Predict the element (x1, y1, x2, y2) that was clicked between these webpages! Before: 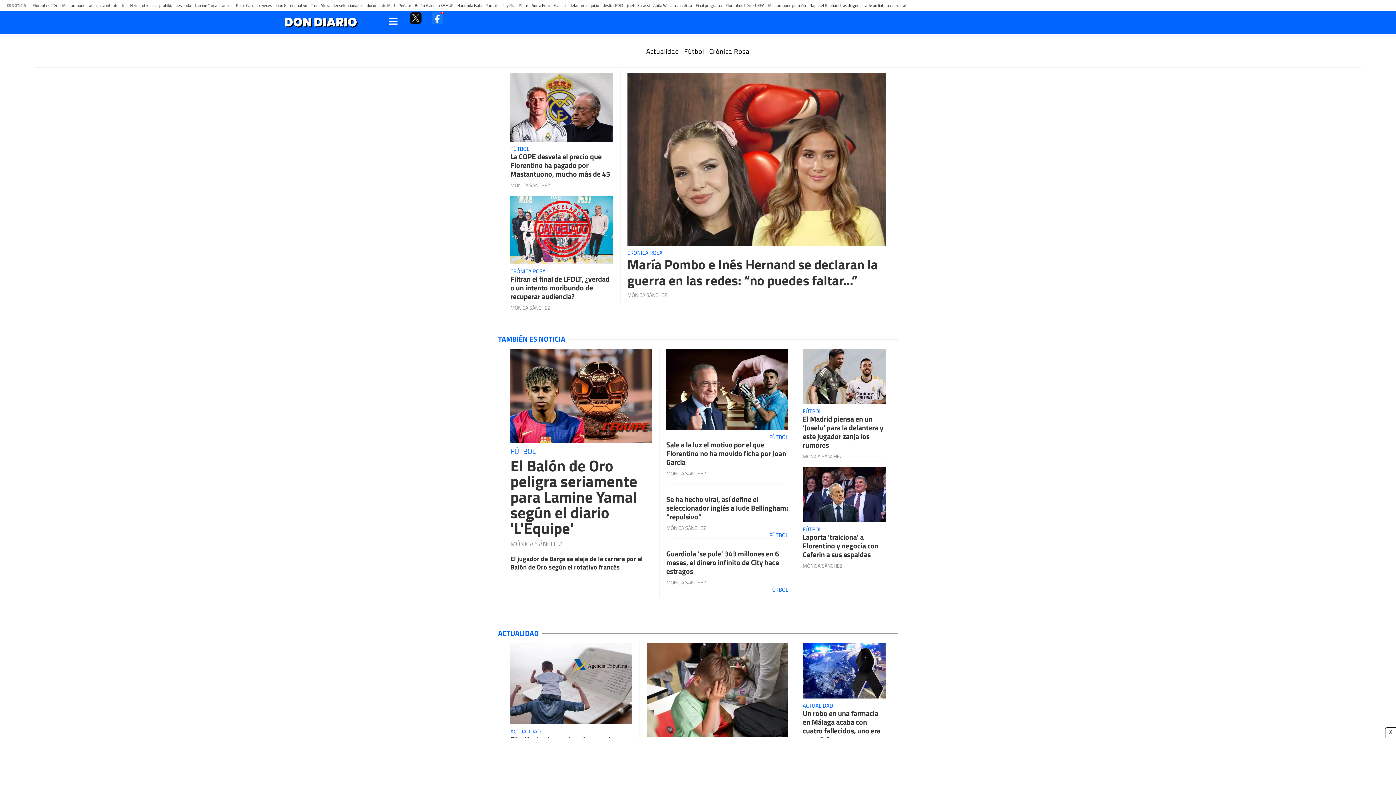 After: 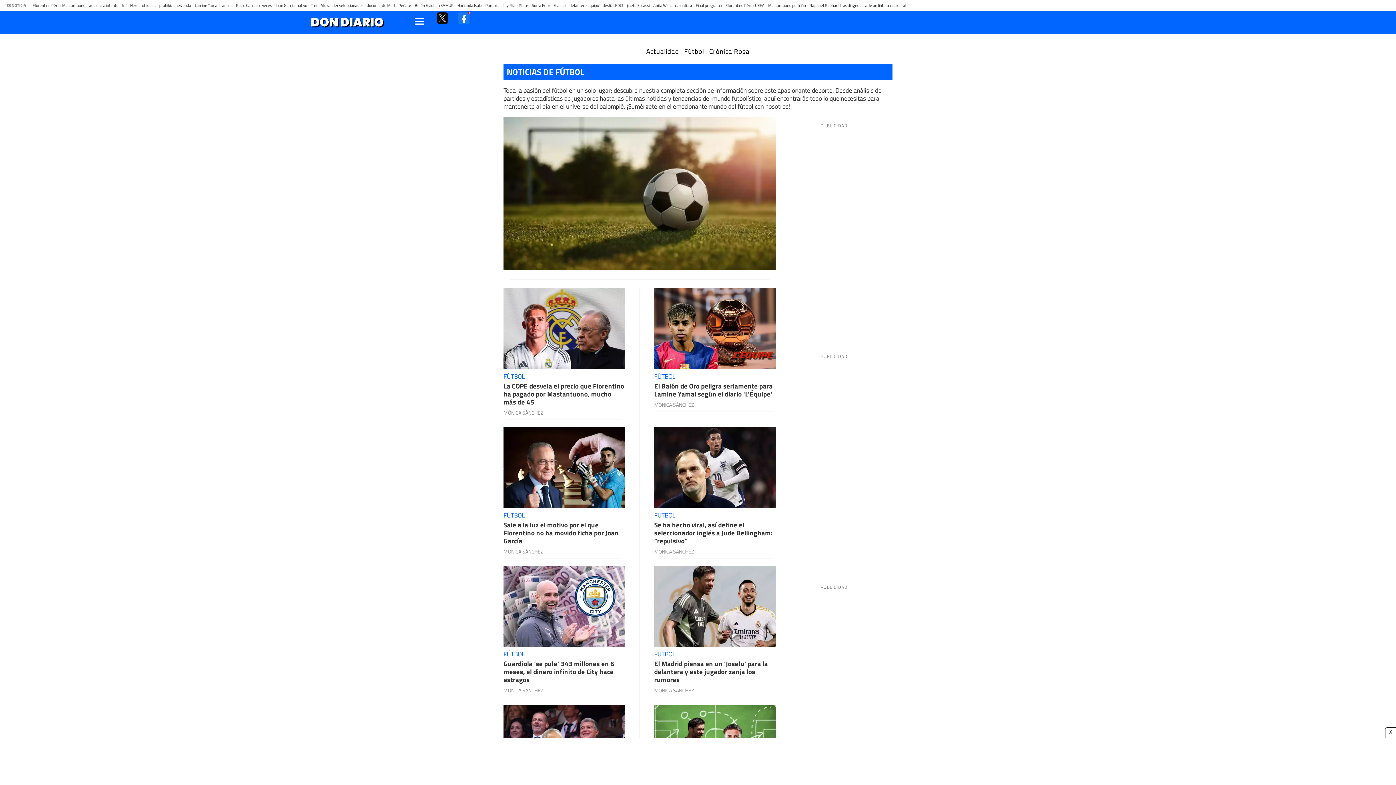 Action: label: TAMBIÉN ES NOTICIA bbox: (498, 334, 898, 343)